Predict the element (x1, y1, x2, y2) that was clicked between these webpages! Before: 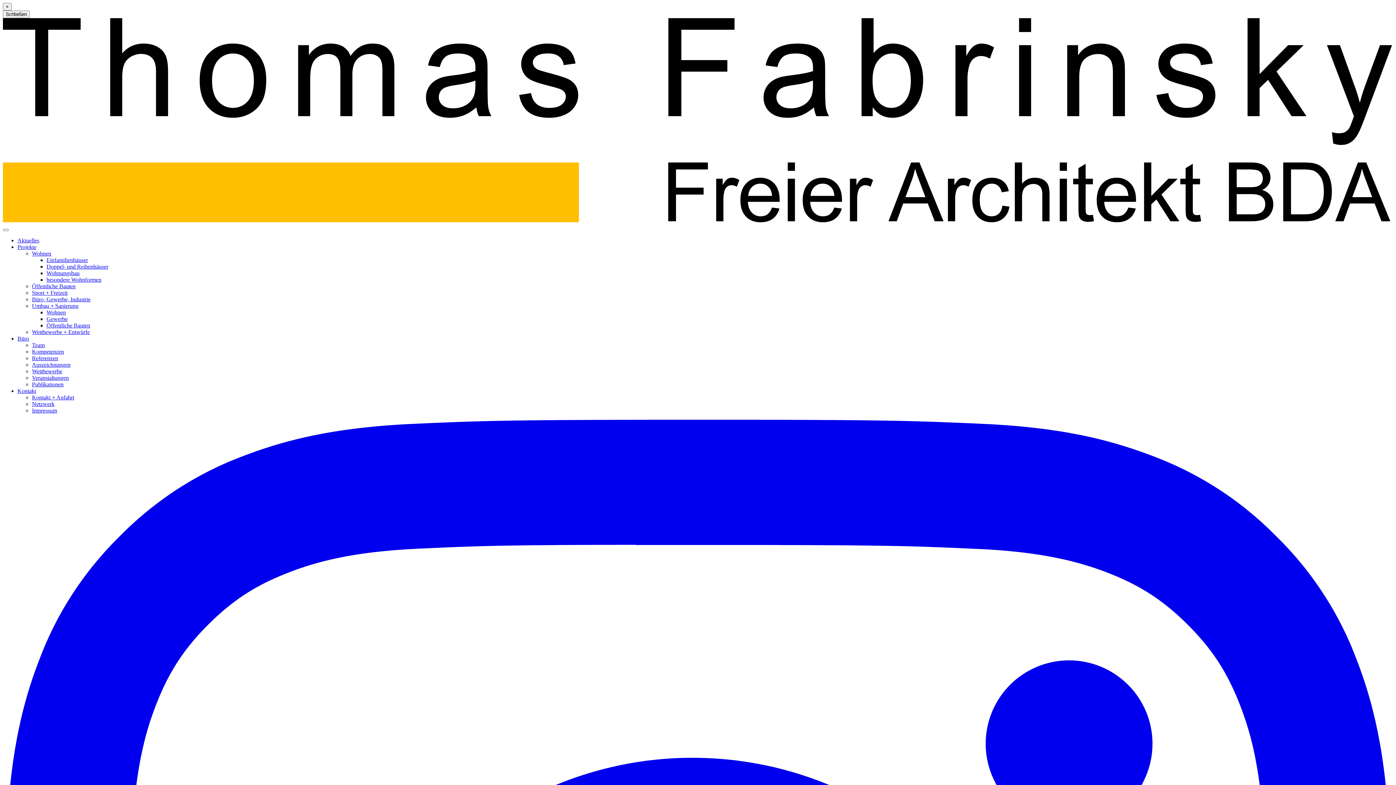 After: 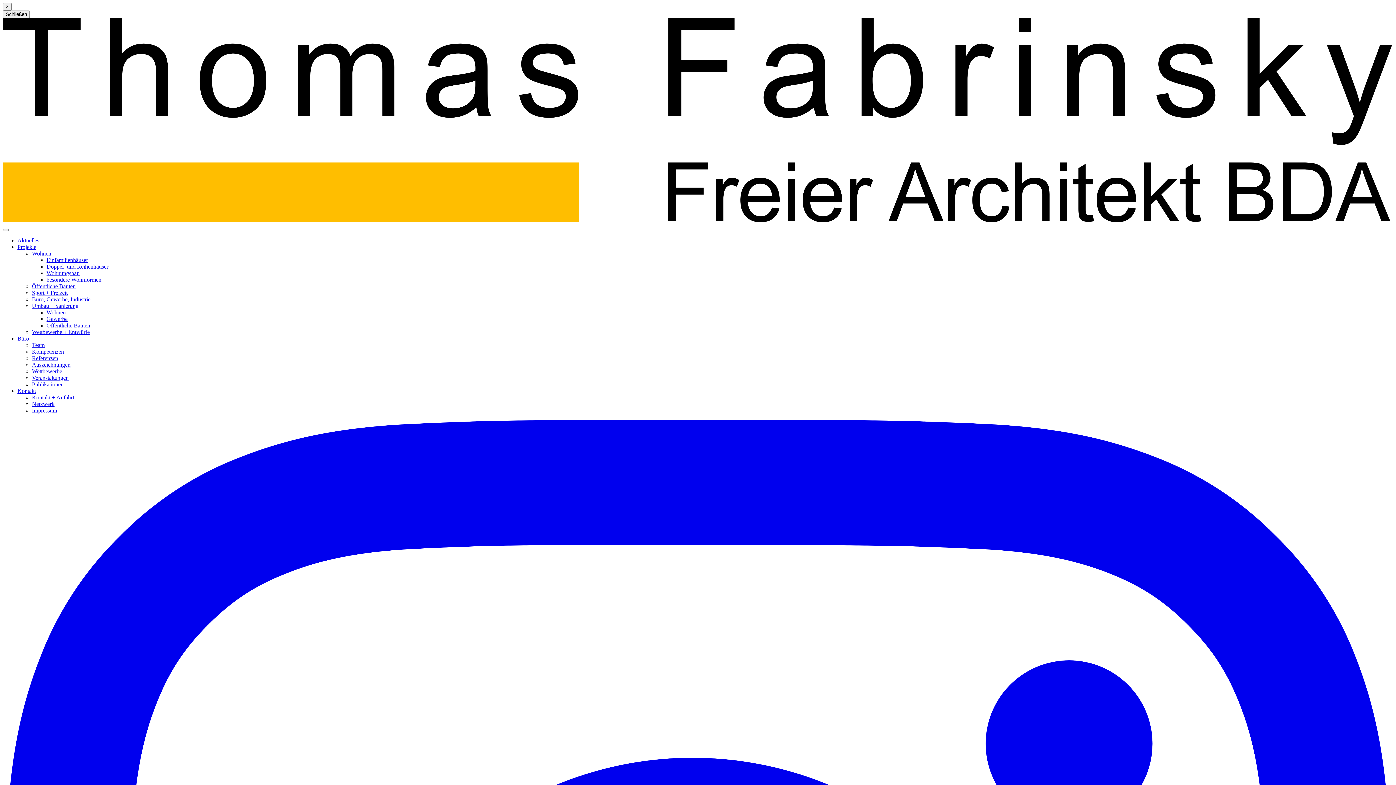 Action: bbox: (17, 237, 39, 243) label: Aktuelles